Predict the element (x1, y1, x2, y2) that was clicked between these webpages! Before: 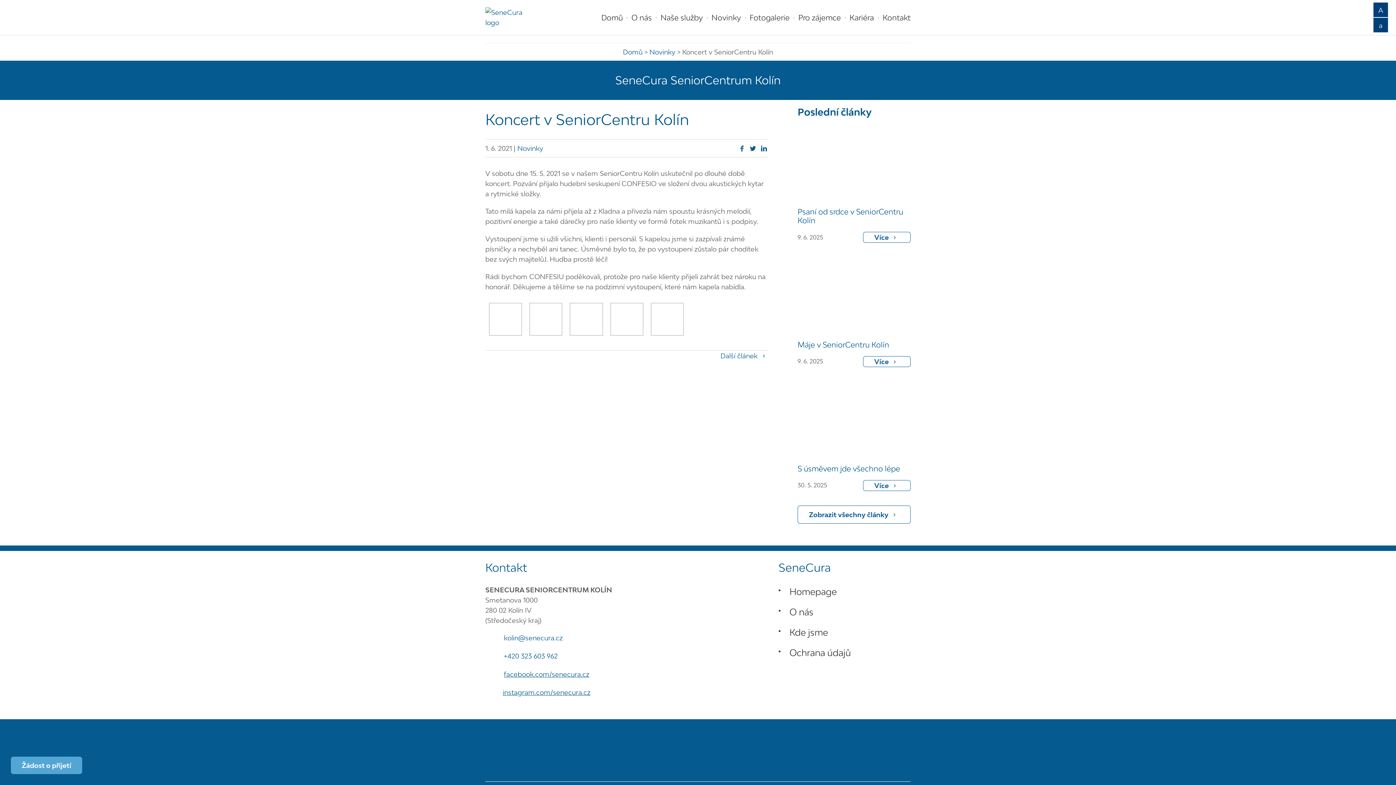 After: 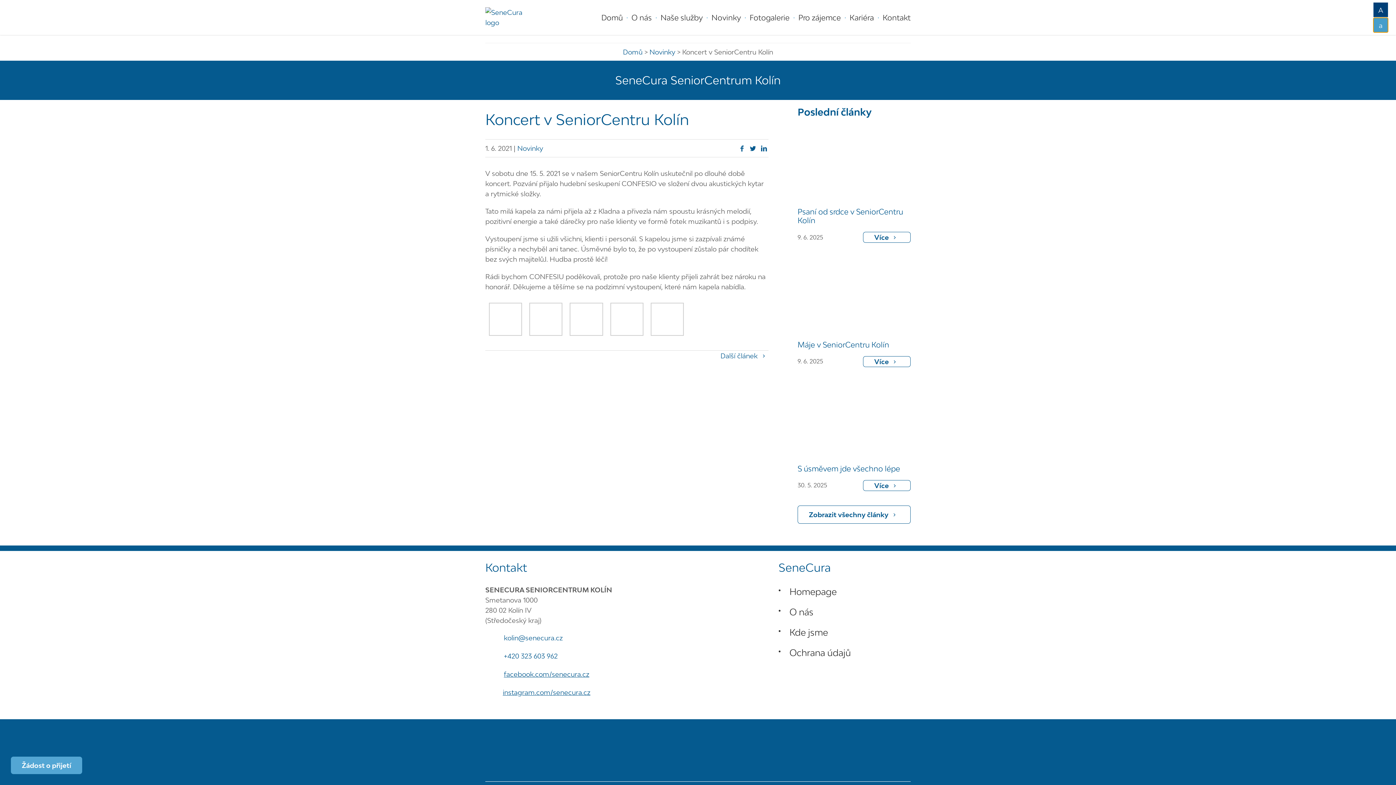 Action: bbox: (1373, 17, 1388, 32) label: Zmenšit písmo